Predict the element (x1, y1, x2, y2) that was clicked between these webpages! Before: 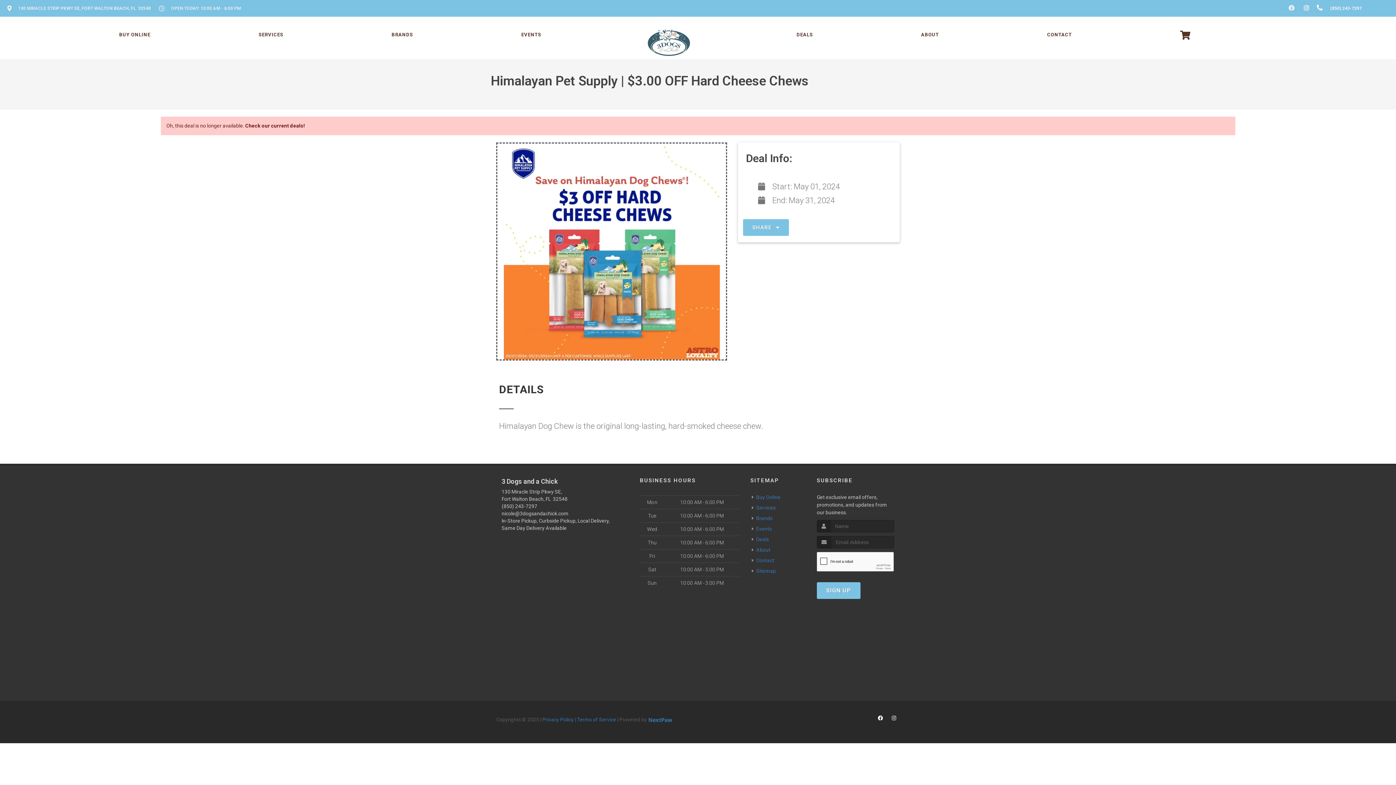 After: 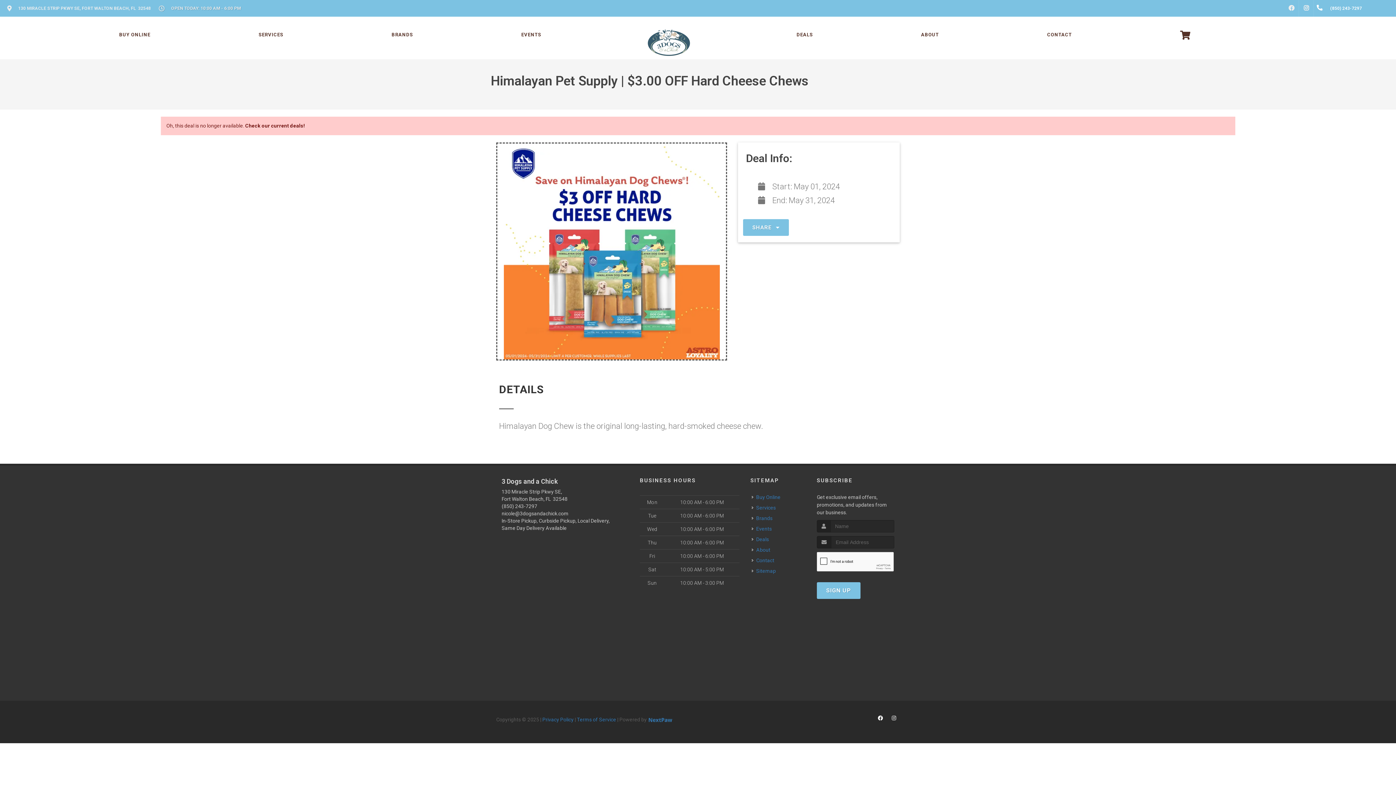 Action: label:  OPEN TODAY: 10:00 AM - 6:00 PM
 bbox: (157, 0, 247, 16)